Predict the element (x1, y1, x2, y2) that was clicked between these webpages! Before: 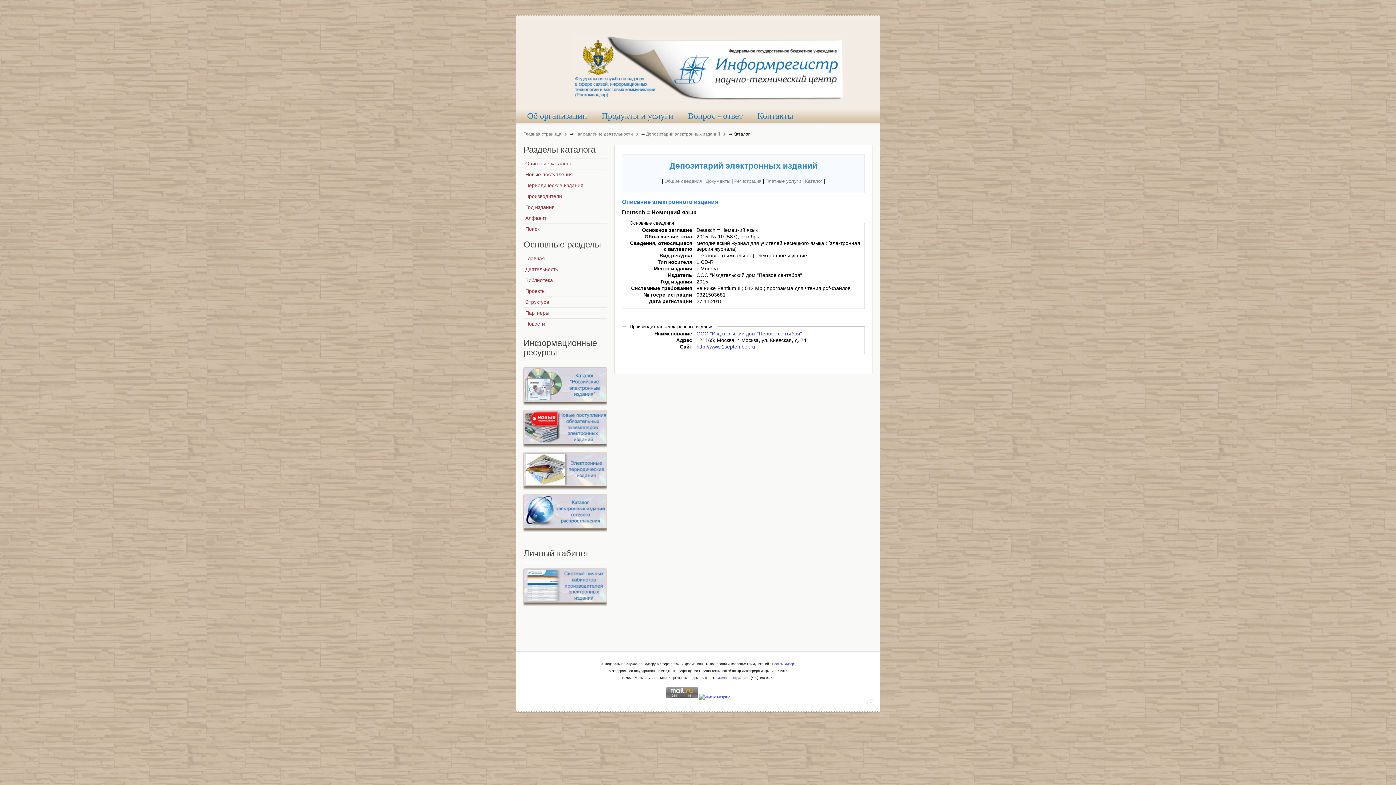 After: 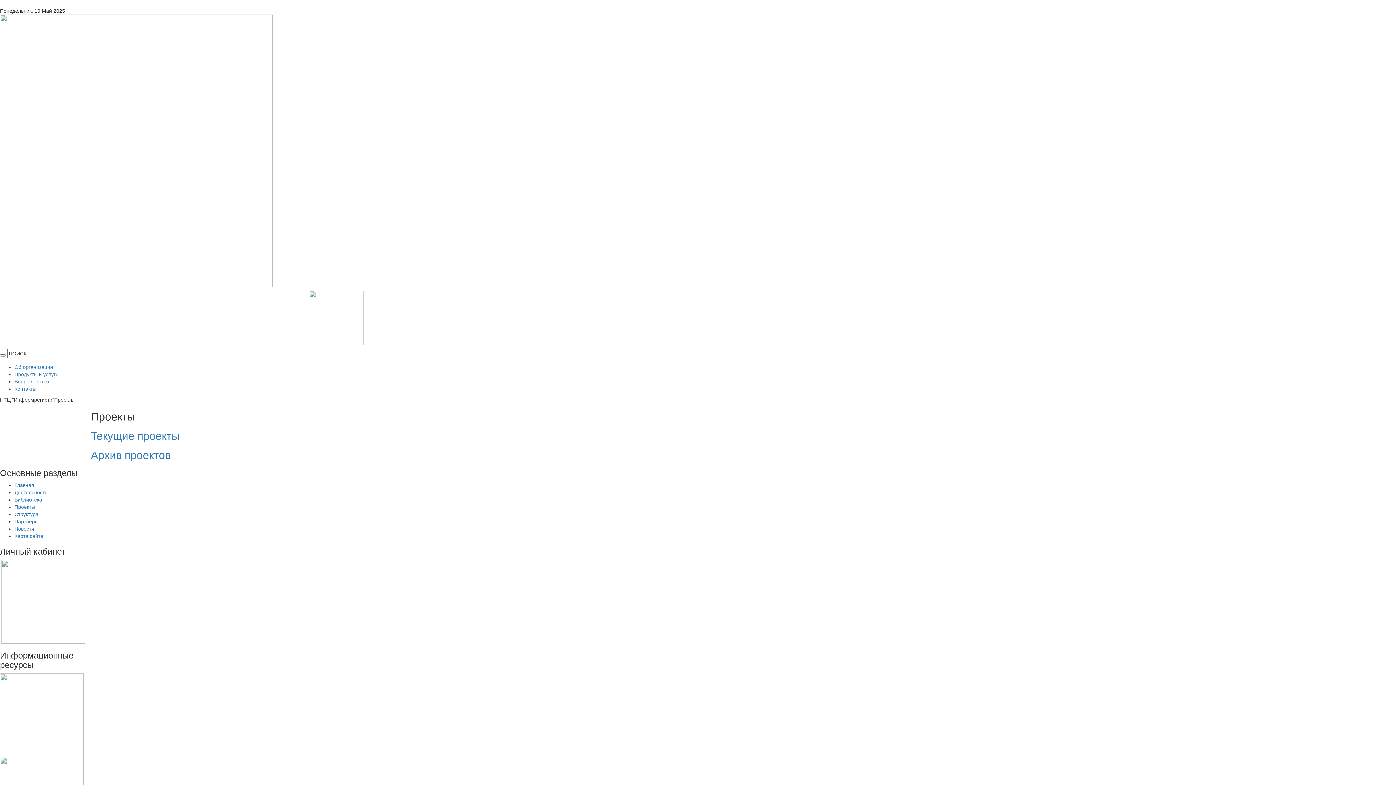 Action: label: Проекты bbox: (523, 285, 607, 296)